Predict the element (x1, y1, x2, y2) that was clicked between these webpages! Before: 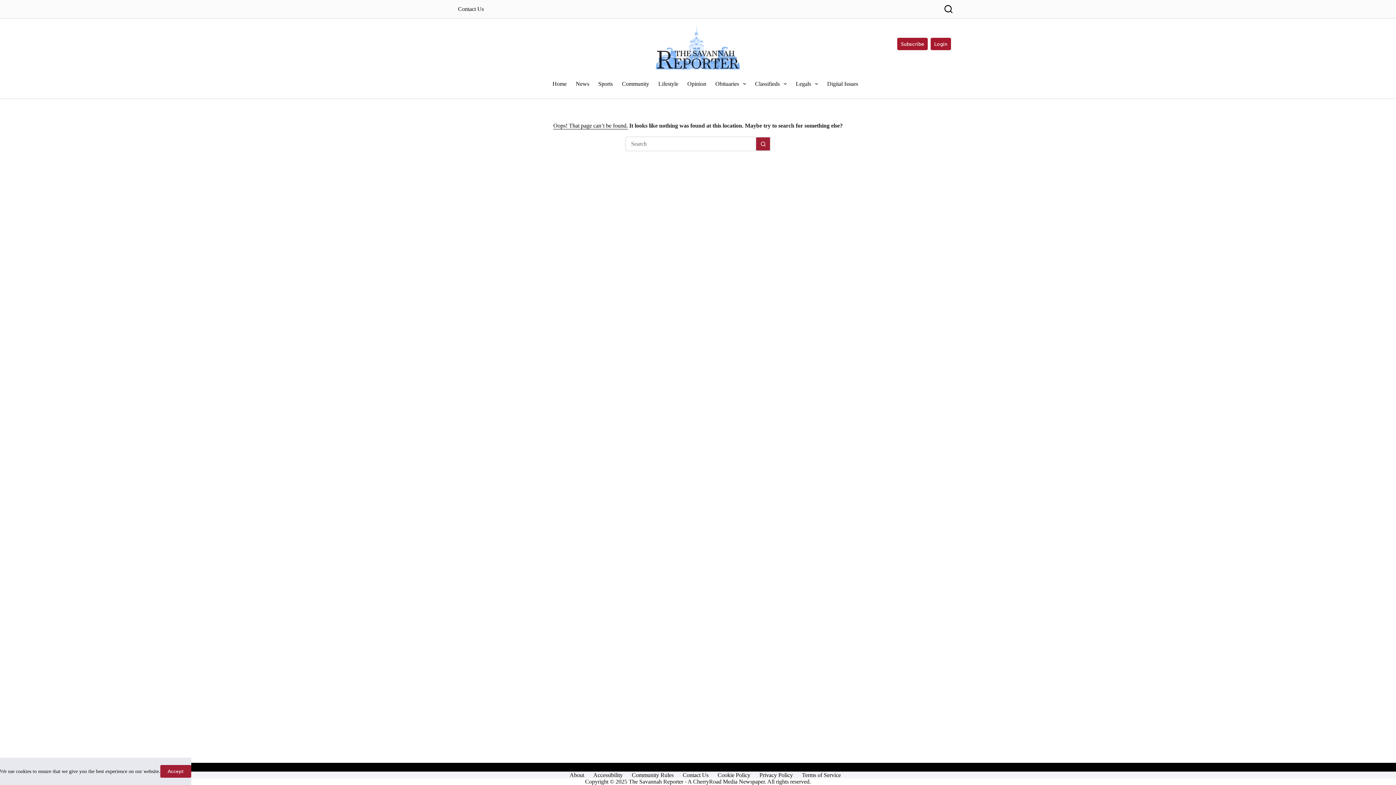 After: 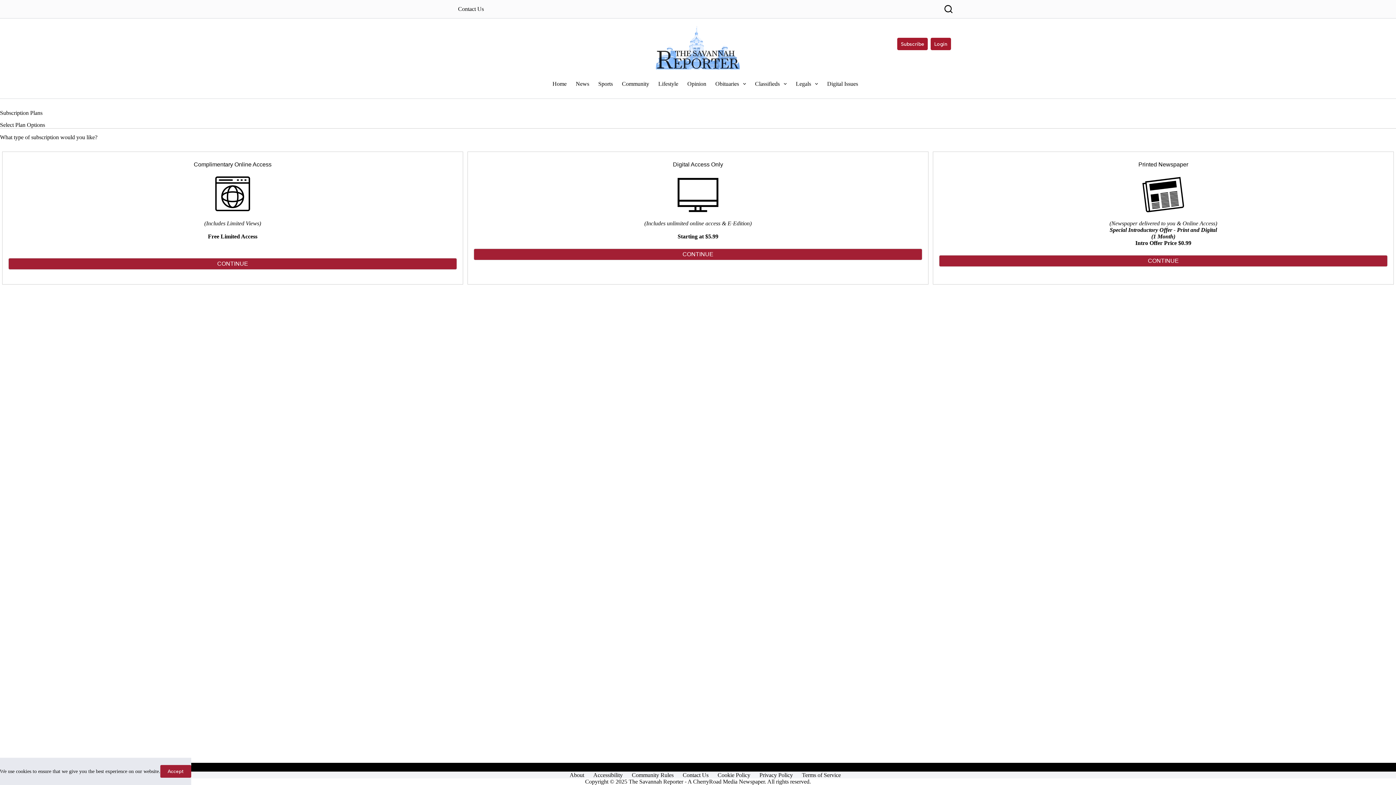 Action: label: Subscribe bbox: (897, 37, 928, 50)